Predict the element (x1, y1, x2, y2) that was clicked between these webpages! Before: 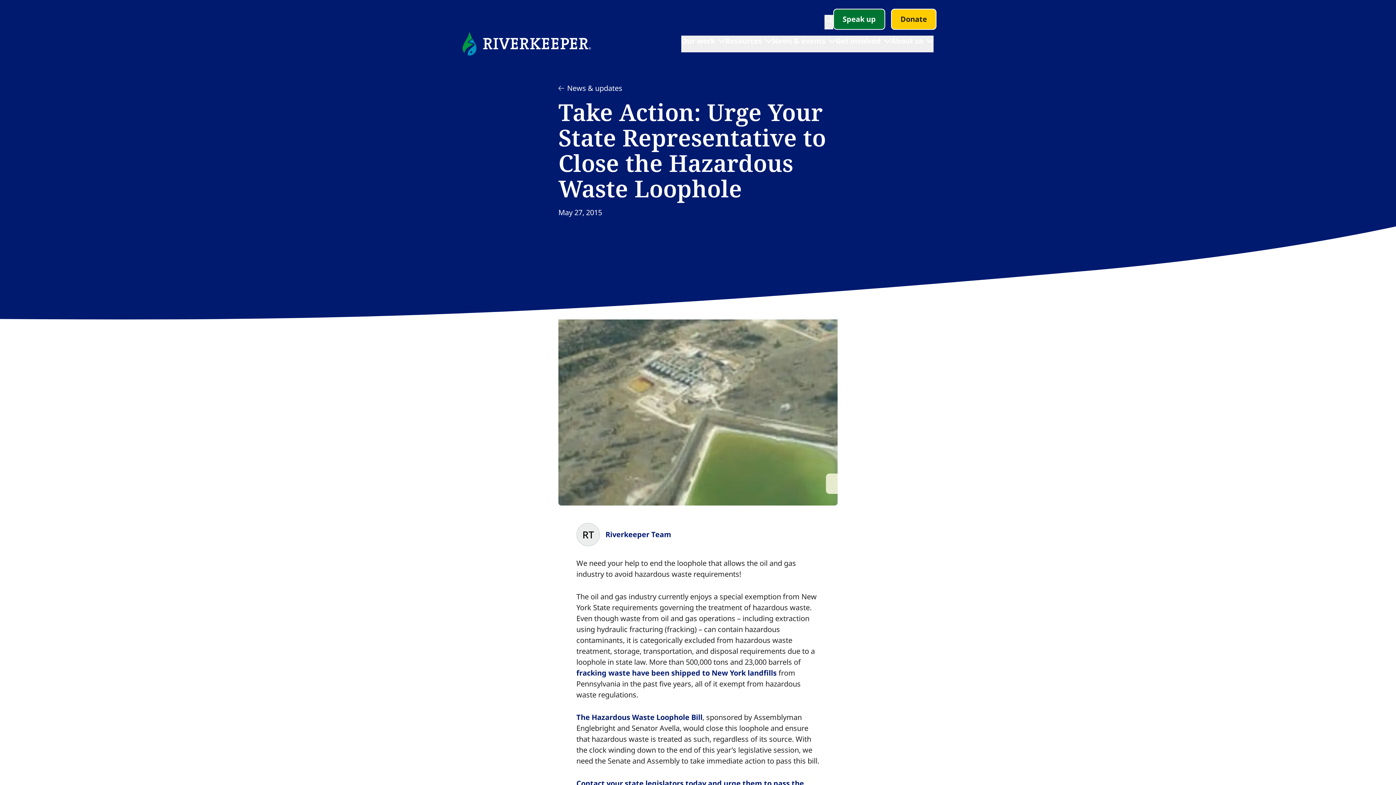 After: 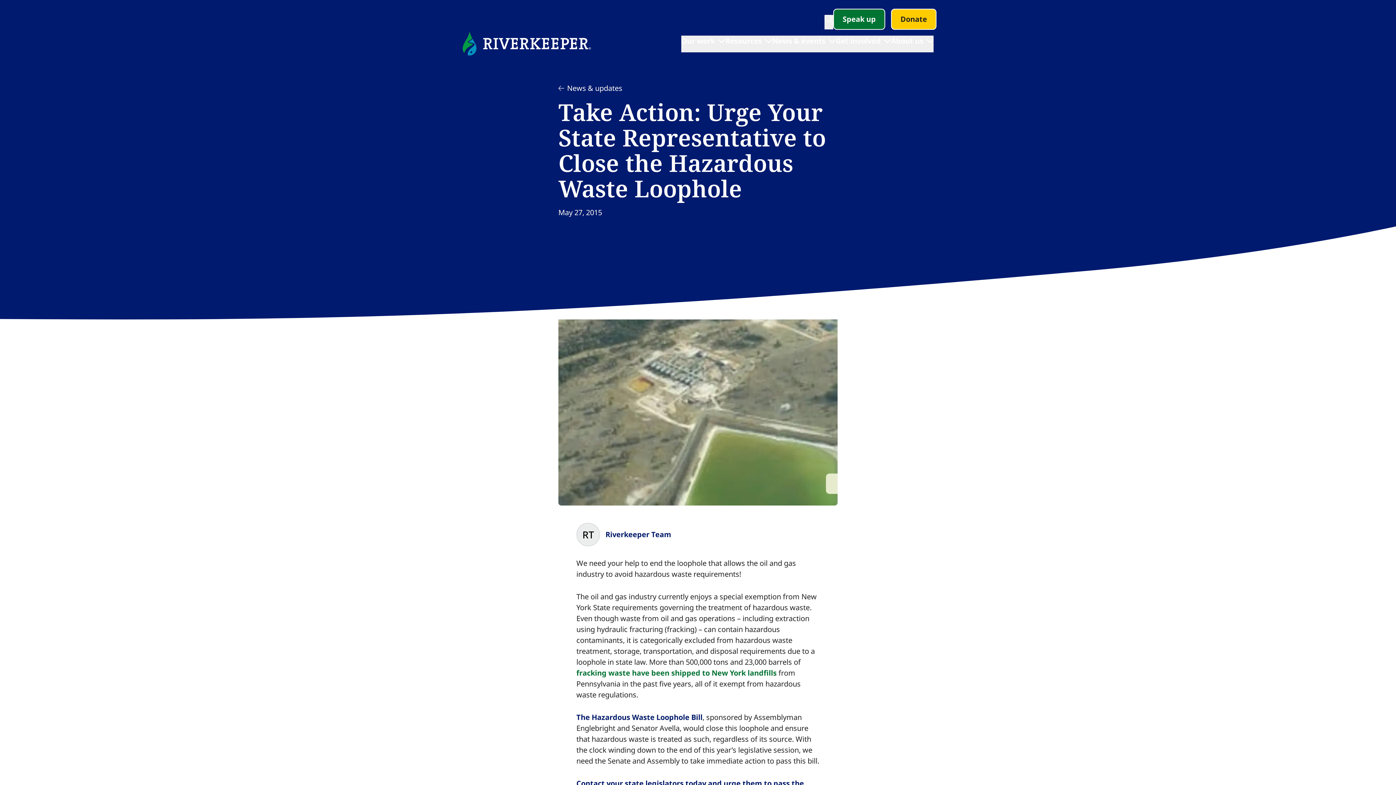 Action: bbox: (576, 668, 776, 678) label: fracking waste have been shipped to New York landfills​​​​‌﻿‍﻿​‍​‍‌‍﻿﻿‌﻿​‍‌‍‍‌‌‍‌﻿‌‍‍‌‌‍﻿‍​‍​‍​﻿‍‍​‍​‍‌﻿​﻿‌‍​‌‌‍﻿‍‌‍‍‌‌﻿‌​‌﻿‍‌​‍﻿‍‌‍‍‌‌‍﻿﻿​‍​‍​‍﻿​​‍​‍‌‍‍​‌﻿​‍‌‍‌‌‌‍‌‍​‍​‍​﻿‍‍​‍​‍‌‍‍​‌﻿‌​‌﻿‌​‌﻿​​‌﻿​﻿​﻿‍‍​‍﻿﻿​‍﻿﻿‌‍​﻿‌‍﻿‌‌﻿​﻿​‍﻿‍‌‍﻿‌‌‍​‌‌‍‍‌‌‍﻿‍​‍﻿‍​﻿​‍​﻿​​​﻿​‍​﻿‌​‌﻿​‍‌‍‌‌‌‍‌​‌‍‌‌‌﻿​﻿‌‍‍‌‌‍‌﻿‌‍﻿‍​‍﻿‍‌﻿​‍‌‍‍‌‌﻿‌‍‌‍‌‌‌﻿​‍‌‍‍﻿‌‍‌‌‌‍‌‌‌﻿​​‌‍‌‌‌﻿​‍​‍﻿‍‌‍﻿﻿‌﻿​‍‌‍‌﻿​‍﻿﻿‌‍‍‌‌‍﻿‍‌﻿‌​‌‍‌‌‌‍﻿‍‌﻿‌​​‍﻿﻿‌‍‌‌‌‍‌​‌‍‍‌‌﻿‌​​‍﻿﻿‌‍﻿‌‌‍﻿﻿‌‍‌​‌‍‌‌​﻿﻿‌‌﻿​​‌﻿​‍‌‍‌‌‌﻿​﻿‌‍‌‌‌‍﻿‍‌﻿‌​‌‍​‌‌﻿‌​‌‍‍‌‌‍﻿﻿‌‍﻿‍​﻿‍﻿‌‍‍‌‌‍‌​​﻿﻿‌‌‍‌​‌‍‌‍‌‍​﻿‌‍‌‍​﻿​‌​﻿‌‌​﻿​‍‌‍‌​​‍﻿‌​﻿‍​‌‍​﻿‌‍‌‌​﻿‍​​‍﻿‌​﻿‌​​﻿​​‌‍‌​‌‍‌‌​‍﻿‌​﻿‍‌​﻿‍‌​﻿‌‍​﻿​​​‍﻿‌‌‍​‍‌‍​‍​﻿​﻿​﻿‌‌​﻿​﻿‌‍​﻿​﻿‍‌​﻿​​‌‍‌‌​﻿​​​﻿‌‍​﻿‌﻿​﻿‍﻿‌﻿‌​‌﻿‍‌‌﻿​​‌‍‌‌​﻿﻿‌‌‍​‌‌﻿​‍‌﻿‌​‌‍‍‌‌‍​﻿‌‍﻿​‌‍‌‌​﻿‍﻿‌﻿​​‌‍​‌‌﻿‌​‌‍‍​​﻿﻿‌‌‍​﻿‌‍﻿﻿‌‍﻿‍‌﻿‌​‌‍‌‌‌‍﻿‍‌﻿‌​​‍‌‌​﻿‌‌‌​​‍‌‌﻿﻿‌‍‍﻿‌‍‌‌‌﻿‍‌​‍‌‌​﻿​﻿‌​‌​​‍‌‌​﻿​﻿‌​‌​​‍‌‌​﻿​‍​﻿​‍‌‍‌‌​﻿‌﻿​﻿​​​﻿​﻿​﻿‍‌‌‍‌​​﻿‍​‌‍​‍‌‍‌​​﻿‌​​﻿​​‌‍‌​​‍‌‌​﻿​‍​﻿​‍​‍‌‌​﻿‌‌‌​‌​​‍﻿‍‌‍​﻿‌‍‍​‌‍‍‌‌‍﻿​‌‍‌​‌﻿​‍‌‍‌‌‌‍﻿‍​‍‌‌​﻿‌‌‌​​‍‌‌﻿﻿‌‍‍﻿‌‍‌‌‌﻿‍‌​‍‌‌​﻿​﻿‌​‌​​‍‌‌​﻿​﻿‌​‌​​‍‌‌​﻿​‍​﻿​‍‌‍‌‌​﻿‌﻿​﻿​​​﻿​﻿​﻿‍‌‌‍‌​​﻿‍​‌‍​‍‌‍‌​​﻿‌​​﻿​​‌‍‌​​﻿​‌​‍‌‌​﻿​‍​﻿​‍​‍‌‌​﻿‌‌‌​‌​​‍﻿‍‌﻿‌​‌‍‌‌‌﻿‍​‌﻿‌​​﻿﻿﻿‌‍​‍‌‍​‌‌﻿​﻿‌‍‌‌‌‌‌‌‌﻿​‍‌‍﻿​​﻿﻿‌‌‍‍​‌﻿‌​‌﻿‌​‌﻿​​‌﻿​﻿​‍‌‌​﻿​﻿‌​​‌​‍‌‌​﻿​‍‌​‌‍​‍‌‌​﻿​‍‌​‌‍‌‍​﻿‌‍﻿‌‌﻿​﻿​‍﻿‍‌‍﻿‌‌‍​‌‌‍‍‌‌‍﻿‍​‍﻿‍​﻿​‍​﻿​​​﻿​‍​﻿‌​‌﻿​‍‌‍‌‌‌‍‌​‌‍‌‌‌﻿​﻿‌‍‍‌‌‍‌﻿‌‍﻿‍​‍﻿‍‌﻿​‍‌‍‍‌‌﻿‌‍‌‍‌‌‌﻿​‍‌‍‍﻿‌‍‌‌‌‍‌‌‌﻿​​‌‍‌‌‌﻿​‍​‍﻿‍‌‍﻿﻿‌﻿​‍‌‍‌﻿​‍‌‍‌‍‍‌‌‍‌​​﻿﻿‌‌‍‌​‌‍‌‍‌‍​﻿‌‍‌‍​﻿​‌​﻿‌‌​﻿​‍‌‍‌​​‍﻿‌​﻿‍​‌‍​﻿‌‍‌‌​﻿‍​​‍﻿‌​﻿‌​​﻿​​‌‍‌​‌‍‌‌​‍﻿‌​﻿‍‌​﻿‍‌​﻿‌‍​﻿​​​‍﻿‌‌‍​‍‌‍​‍​﻿​﻿​﻿‌‌​﻿​﻿‌‍​﻿​﻿‍‌​﻿​​‌‍‌‌​﻿​​​﻿‌‍​﻿‌﻿​‍‌‍‌﻿‌​‌﻿‍‌‌﻿​​‌‍‌‌​﻿﻿‌‌‍​‌‌﻿​‍‌﻿‌​‌‍‍‌‌‍​﻿‌‍﻿​‌‍‌‌​‍‌‍‌﻿​​‌‍​‌‌﻿‌​‌‍‍​​﻿﻿‌‌‍​﻿‌‍﻿﻿‌‍﻿‍‌﻿‌​‌‍‌‌‌‍﻿‍‌﻿‌​​‍‌‌​﻿‌‌‌​​‍‌‌﻿﻿‌‍‍﻿‌‍‌‌‌﻿‍‌​‍‌‌​﻿​﻿‌​‌​​‍‌‌​﻿​﻿‌​‌​​‍‌‌​﻿​‍​﻿​‍‌‍‌‌​﻿‌﻿​﻿​​​﻿​﻿​﻿‍‌‌‍‌​​﻿‍​‌‍​‍‌‍‌​​﻿‌​​﻿​​‌‍‌​​‍‌‌​﻿​‍​﻿​‍​‍‌‌​﻿‌‌‌​‌​​‍﻿‍‌‍​﻿‌‍‍​‌‍‍‌‌‍﻿​‌‍‌​‌﻿​‍‌‍‌‌‌‍﻿‍​‍‌‌​﻿‌‌‌​​‍‌‌﻿﻿‌‍‍﻿‌‍‌‌‌﻿‍‌​‍‌‌​﻿​﻿‌​‌​​‍‌‌​﻿​﻿‌​‌​​‍‌‌​﻿​‍​﻿​‍‌‍‌‌​﻿‌﻿​﻿​​​﻿​﻿​﻿‍‌‌‍‌​​﻿‍​‌‍​‍‌‍‌​​﻿‌​​﻿​​‌‍‌​​﻿​‌​‍‌‌​﻿​‍​﻿​‍​‍‌‌​﻿‌‌‌​‌​​‍﻿‍‌﻿‌​‌‍‌‌‌﻿‍​‌﻿‌​​‍‌‍‌﻿​​‌‍‌‌‌﻿​‍‌﻿​﻿‌﻿​​‌‍‌‌‌‍​﻿‌﻿‌​‌‍‍‌‌﻿‌‍‌‍‌‌​﻿﻿‌‌﻿​​‌﻿‌‌‌‍​‍‌‍﻿​‌‍‍‌‌﻿​﻿‌‍‍​‌‍‌‌‌‍‌​​‍​‍‌﻿﻿‌